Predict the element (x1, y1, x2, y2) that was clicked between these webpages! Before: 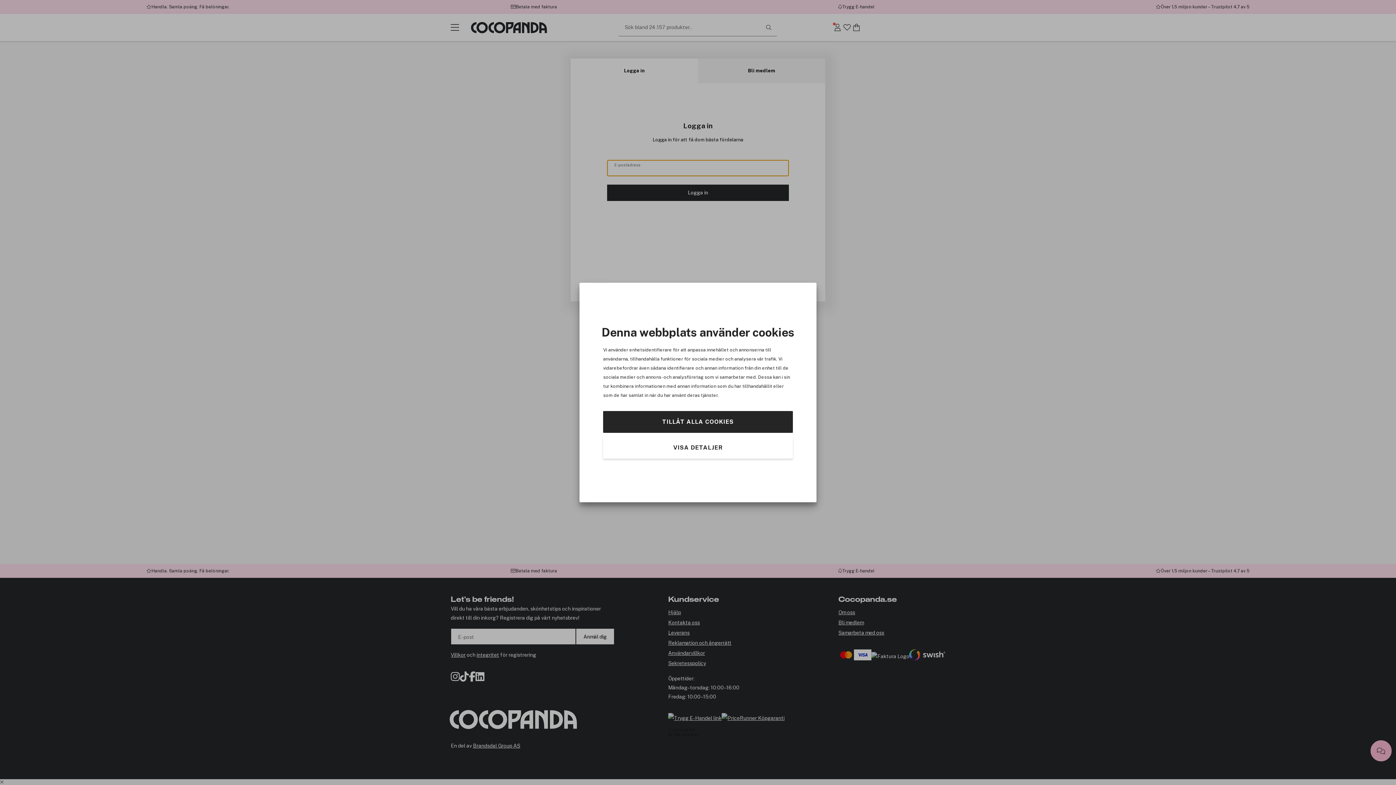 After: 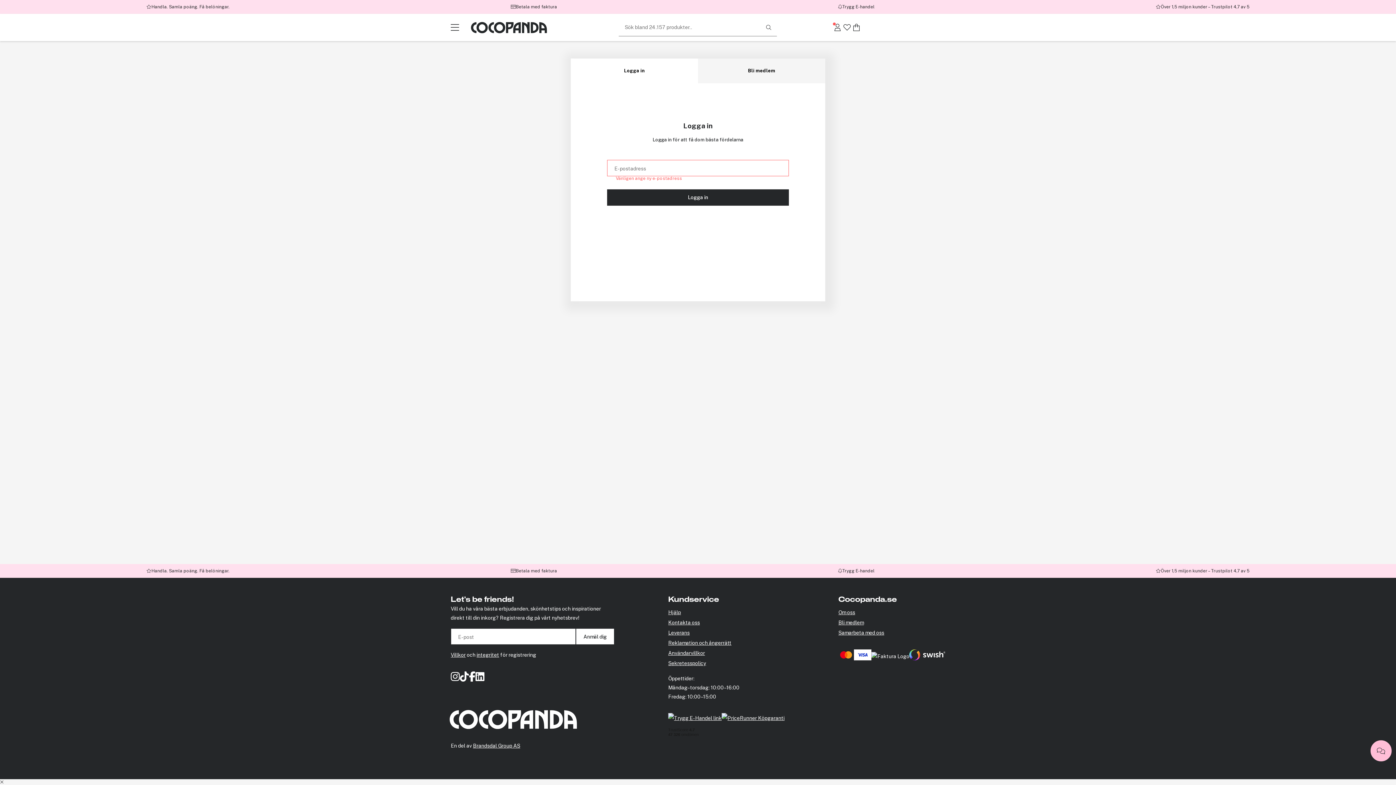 Action: label: TILLÅT ALLA COOKIES bbox: (603, 411, 793, 433)